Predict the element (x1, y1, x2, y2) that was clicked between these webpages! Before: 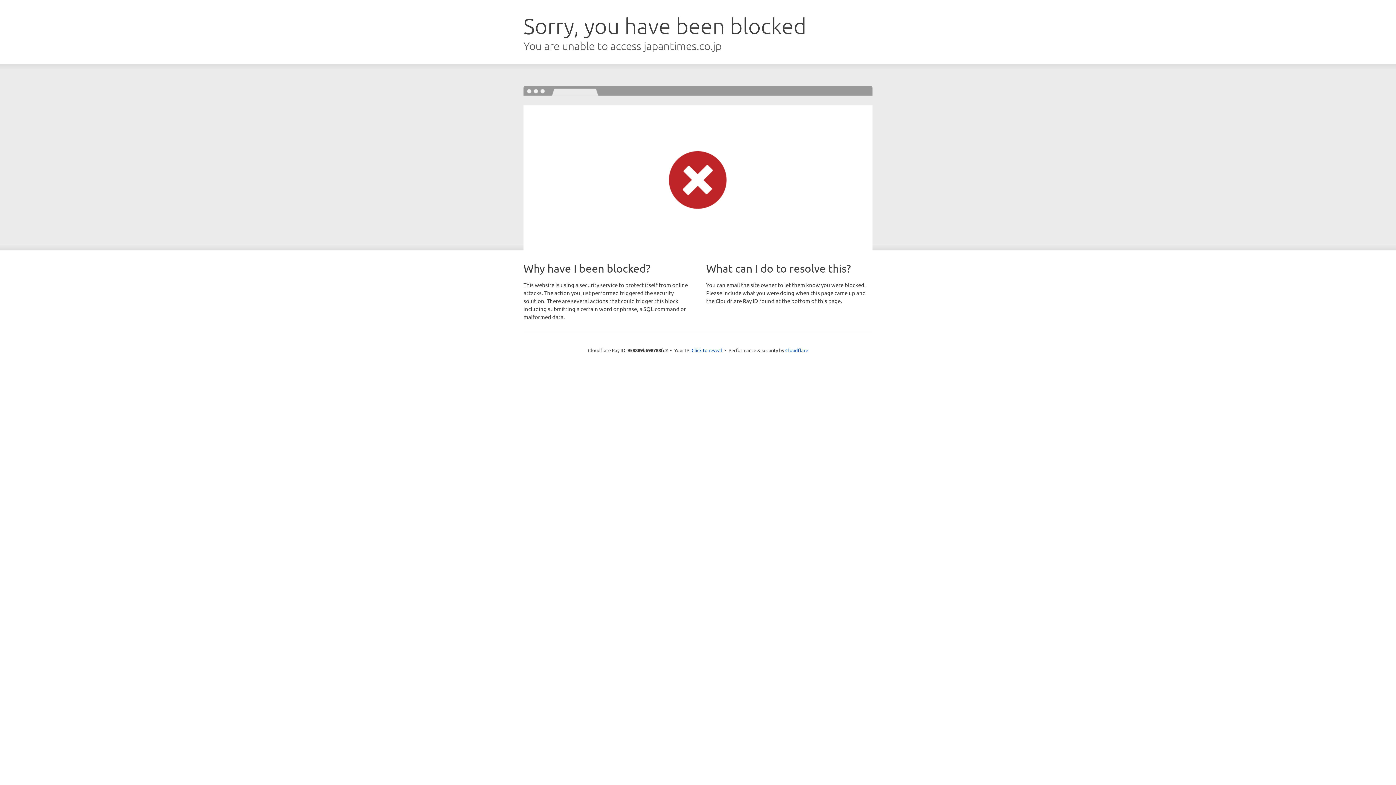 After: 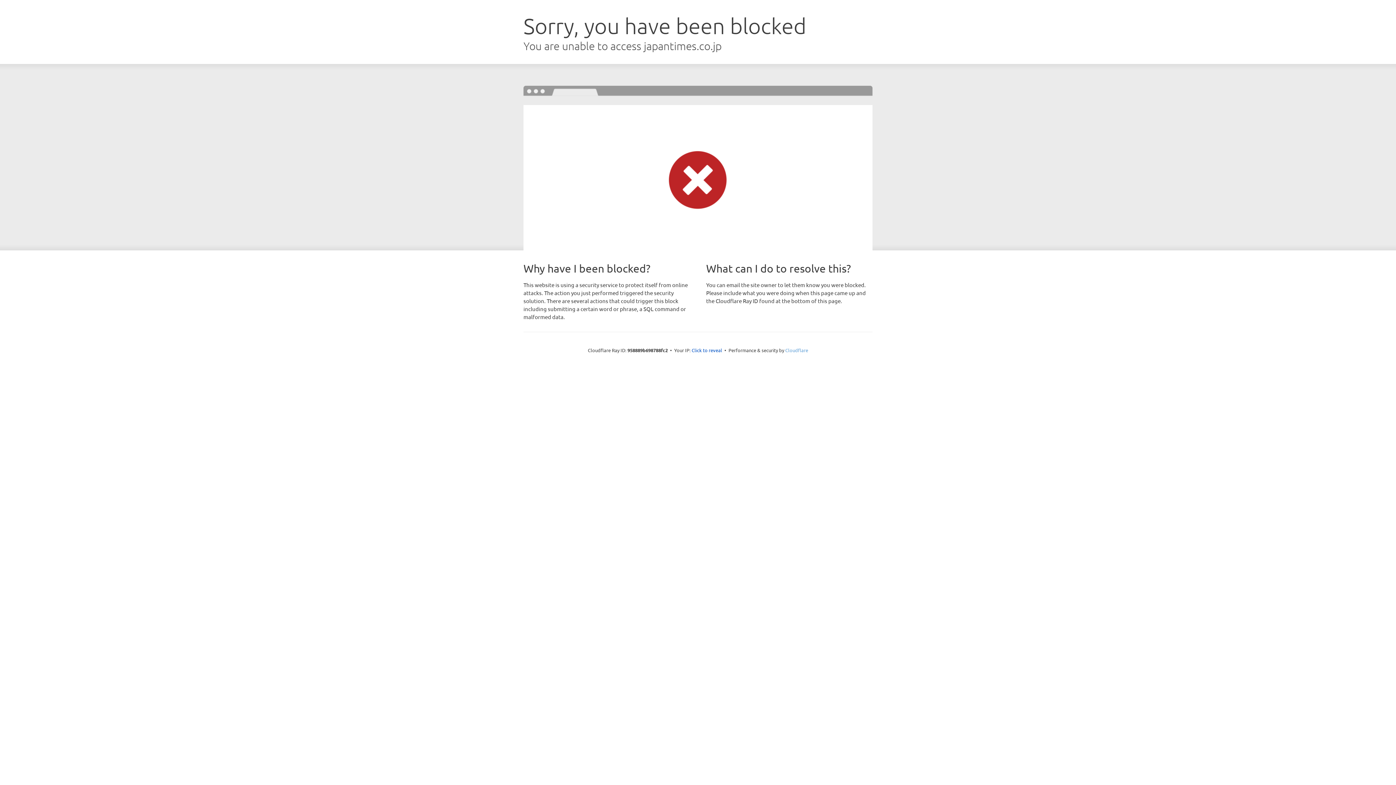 Action: bbox: (785, 347, 808, 353) label: Cloudflare